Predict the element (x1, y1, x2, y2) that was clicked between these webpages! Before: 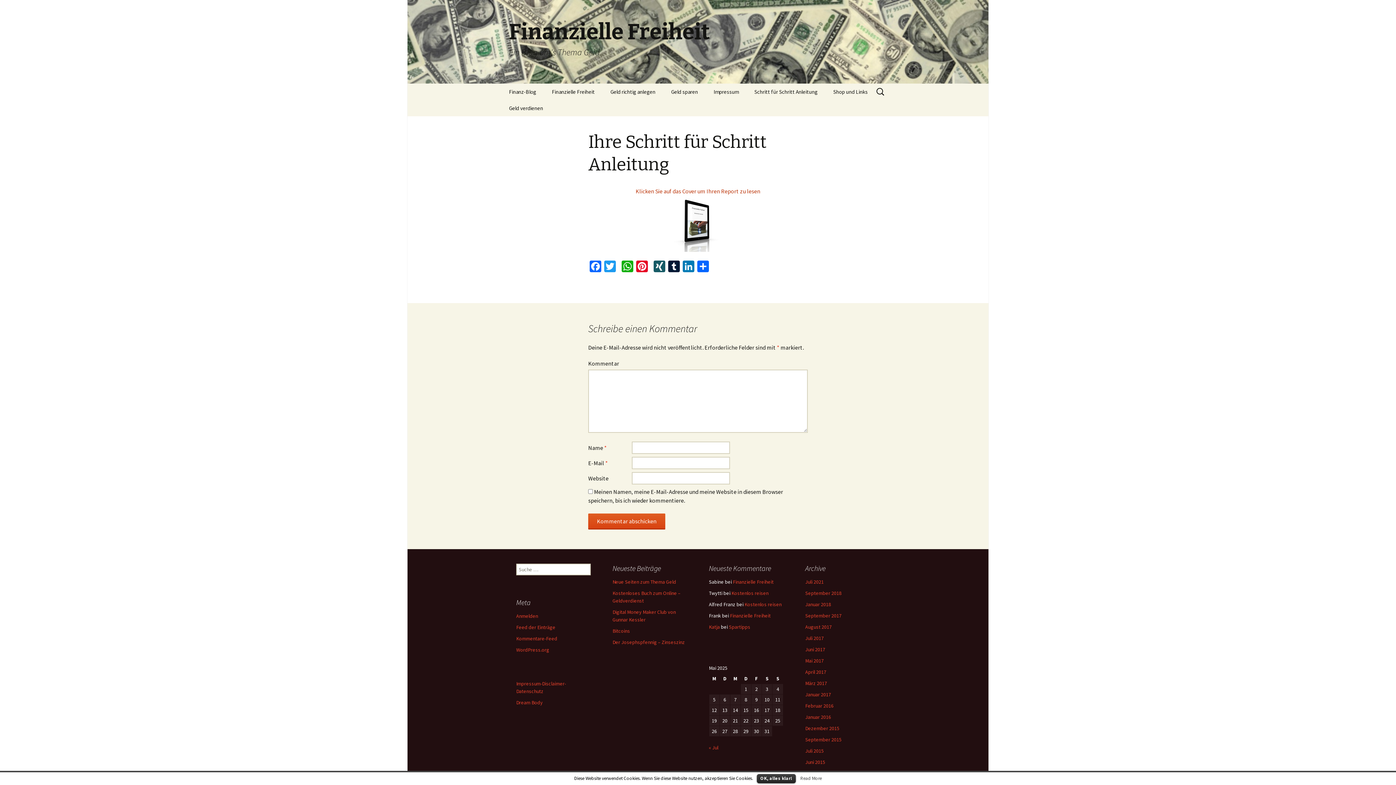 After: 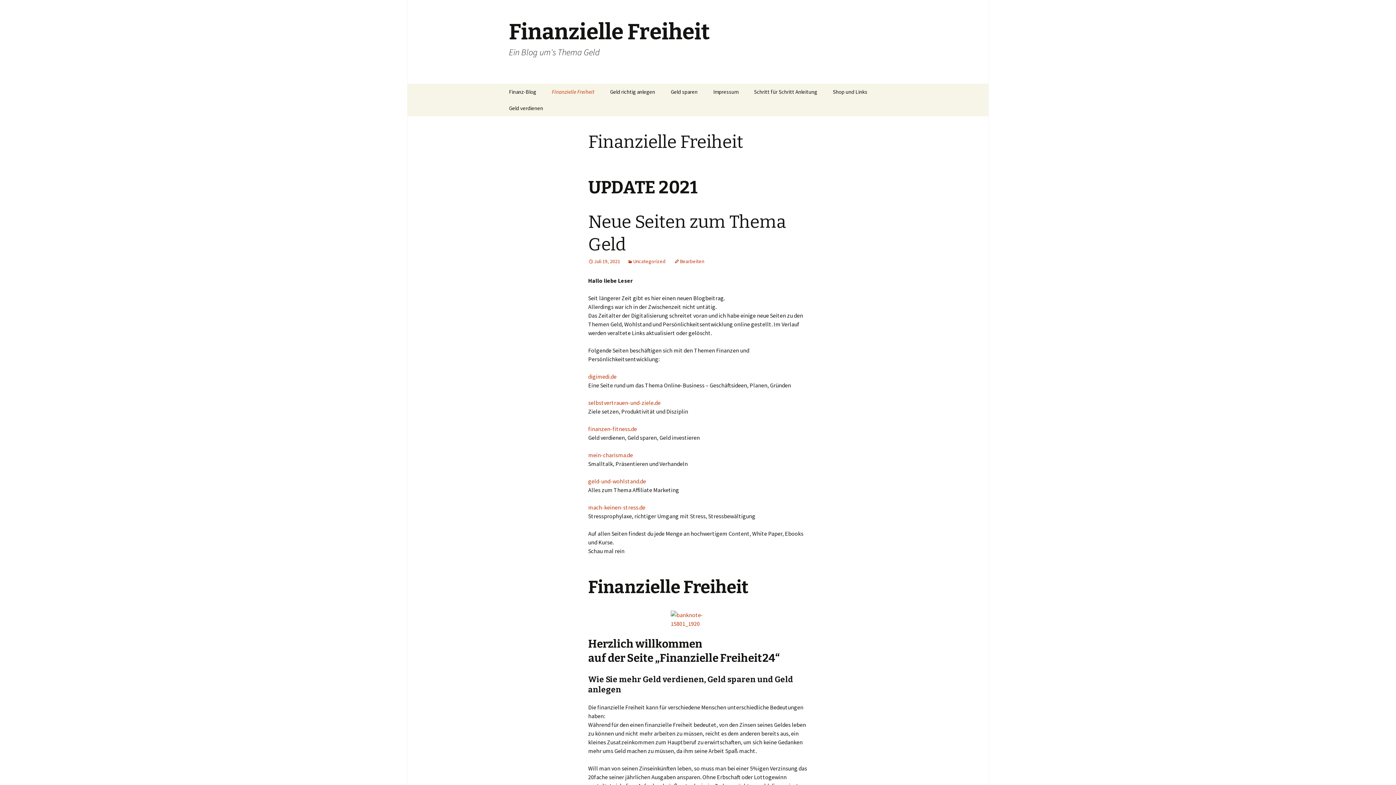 Action: label: Finanzielle Freiheit bbox: (733, 578, 773, 585)